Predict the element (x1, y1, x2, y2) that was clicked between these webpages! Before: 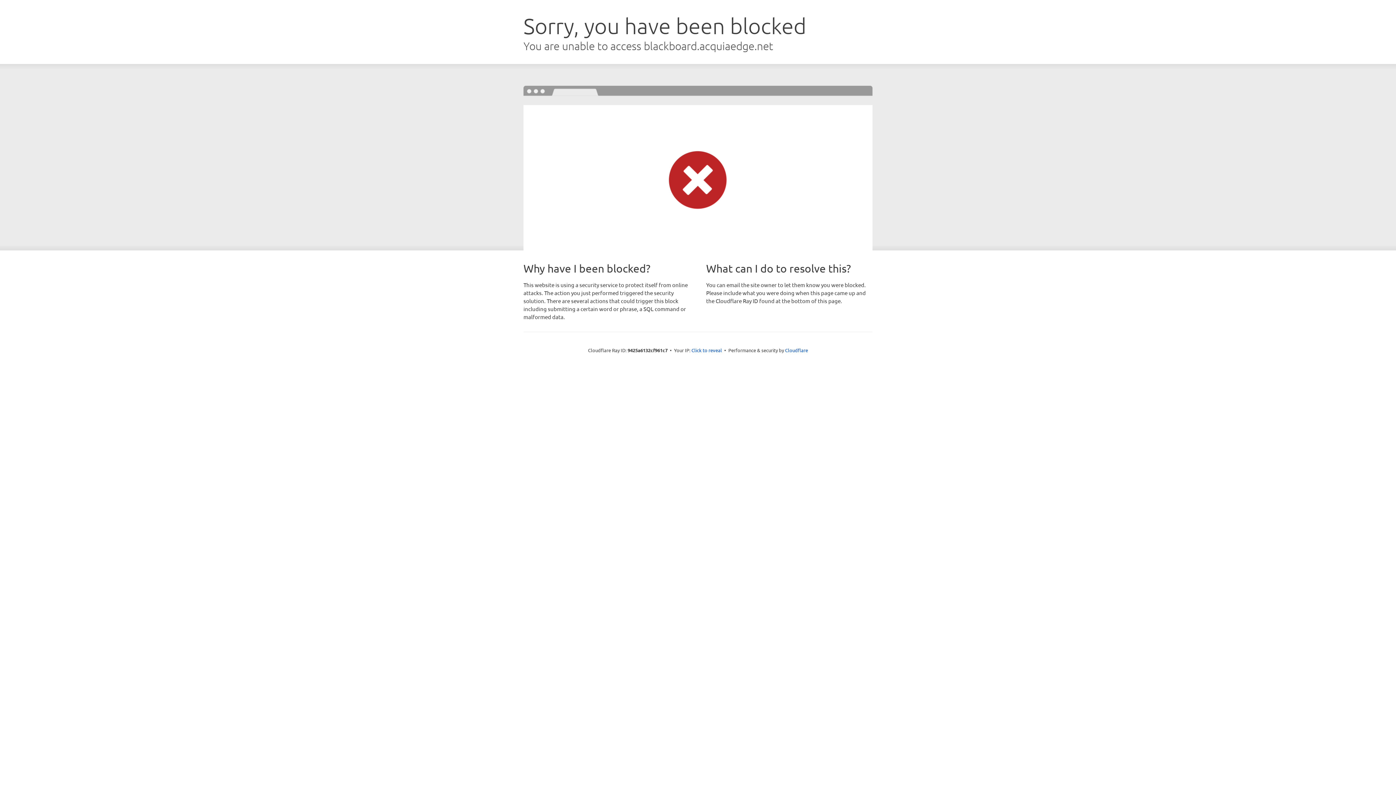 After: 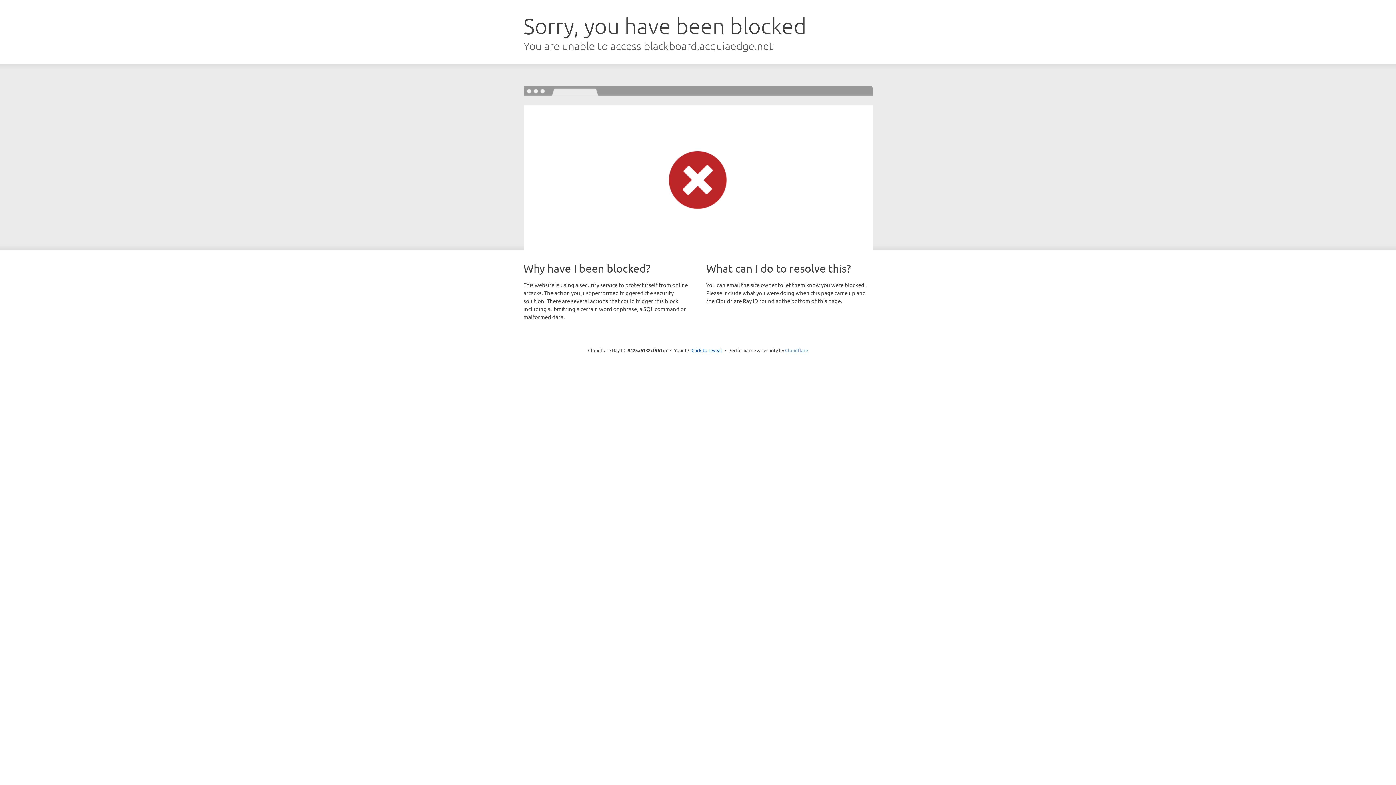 Action: bbox: (785, 347, 808, 353) label: Cloudflare